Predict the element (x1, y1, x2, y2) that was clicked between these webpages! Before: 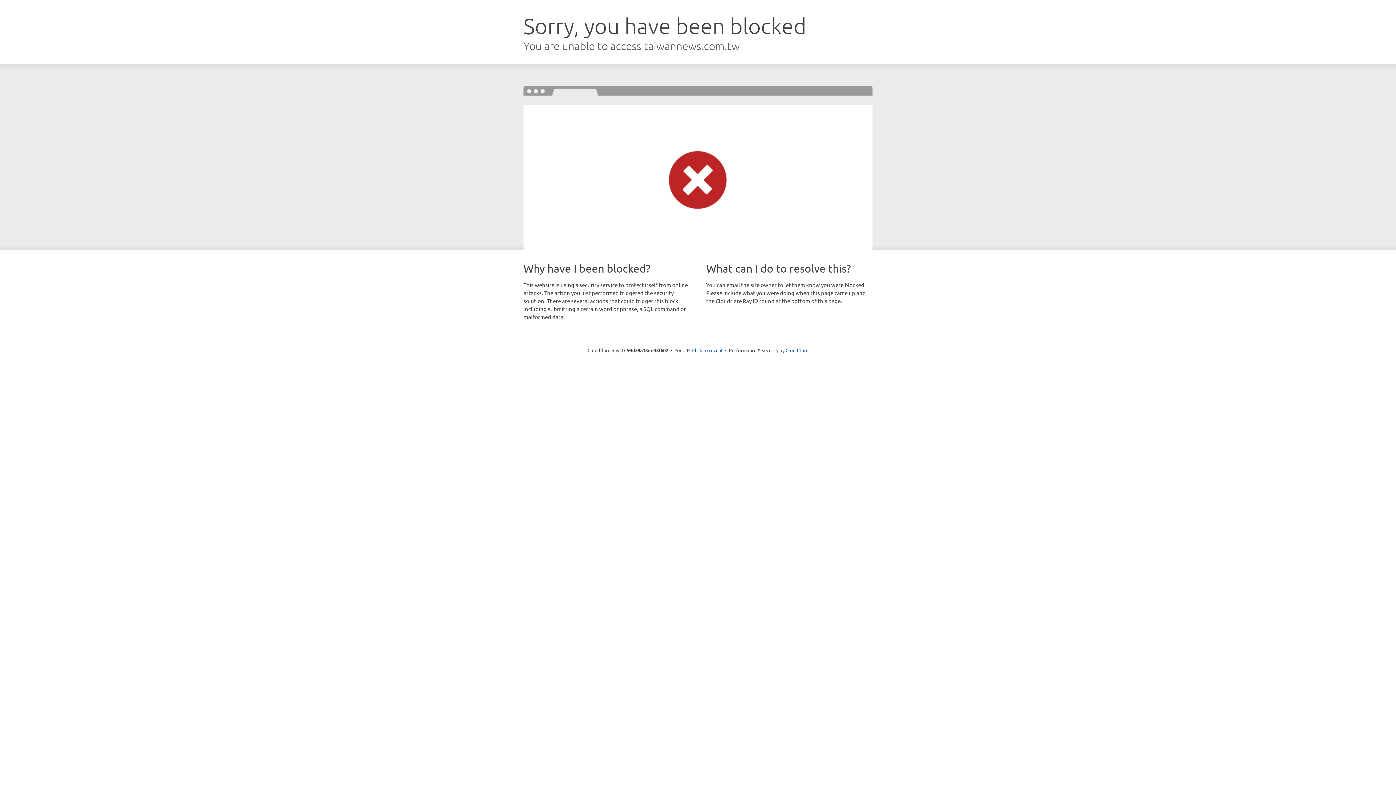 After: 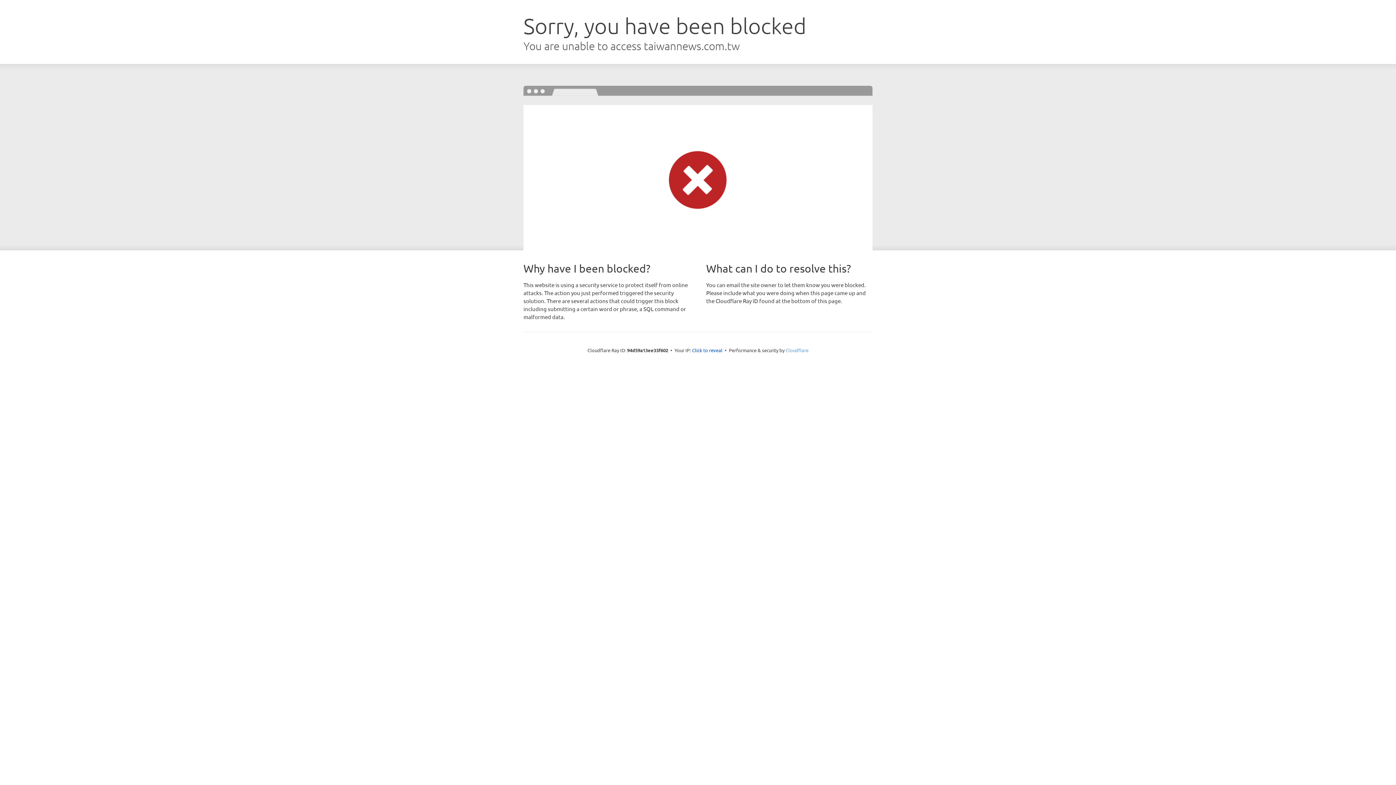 Action: label: Cloudflare bbox: (785, 347, 808, 353)